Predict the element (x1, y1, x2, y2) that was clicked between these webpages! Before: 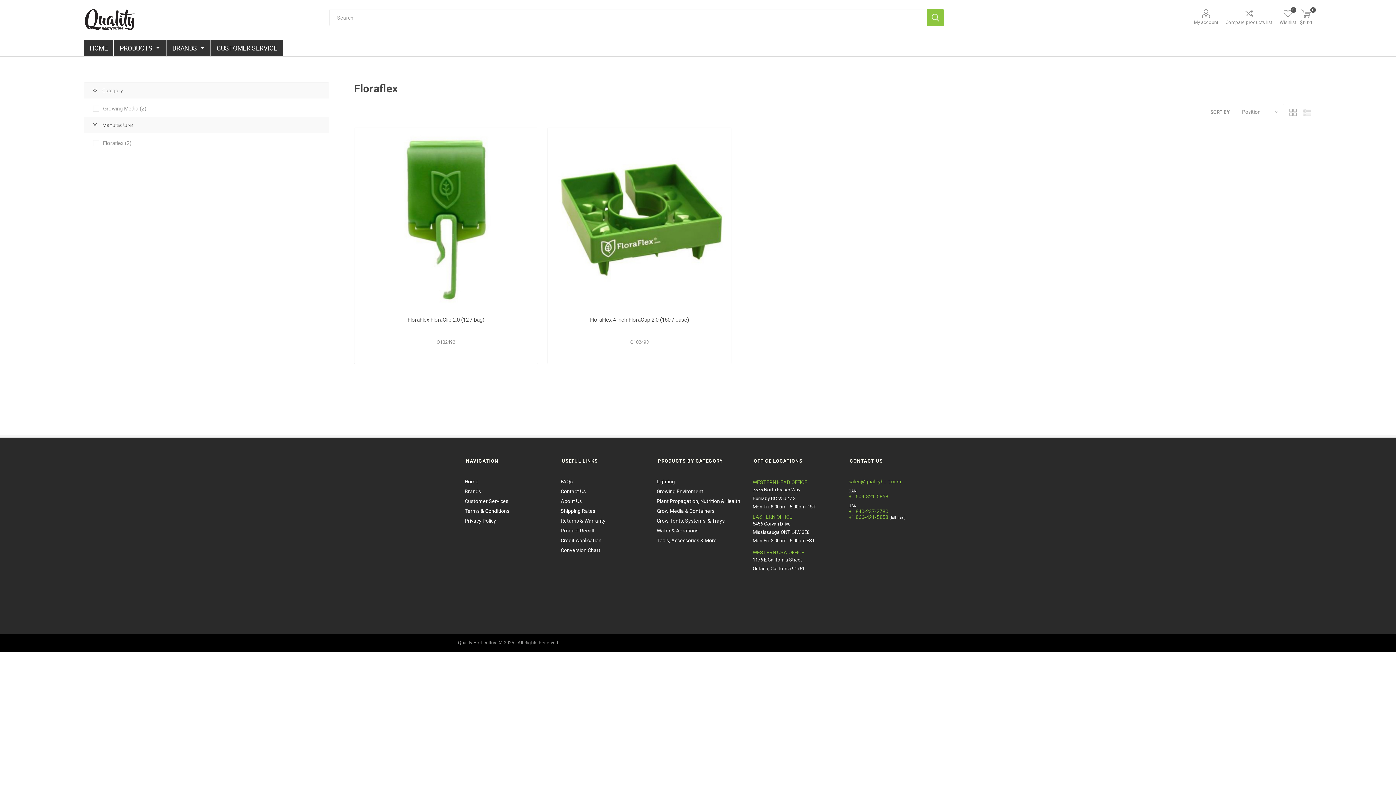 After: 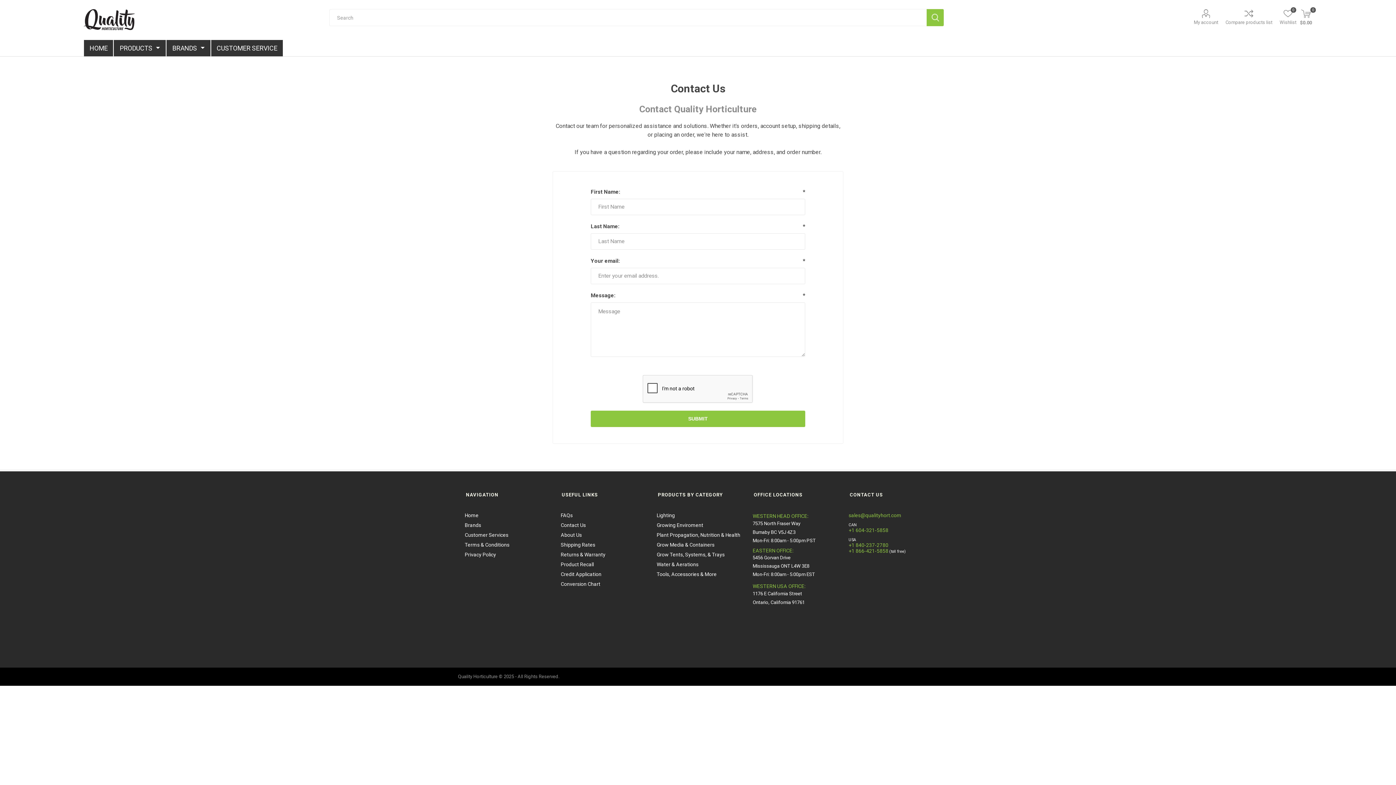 Action: label: Contact Us bbox: (560, 488, 586, 494)